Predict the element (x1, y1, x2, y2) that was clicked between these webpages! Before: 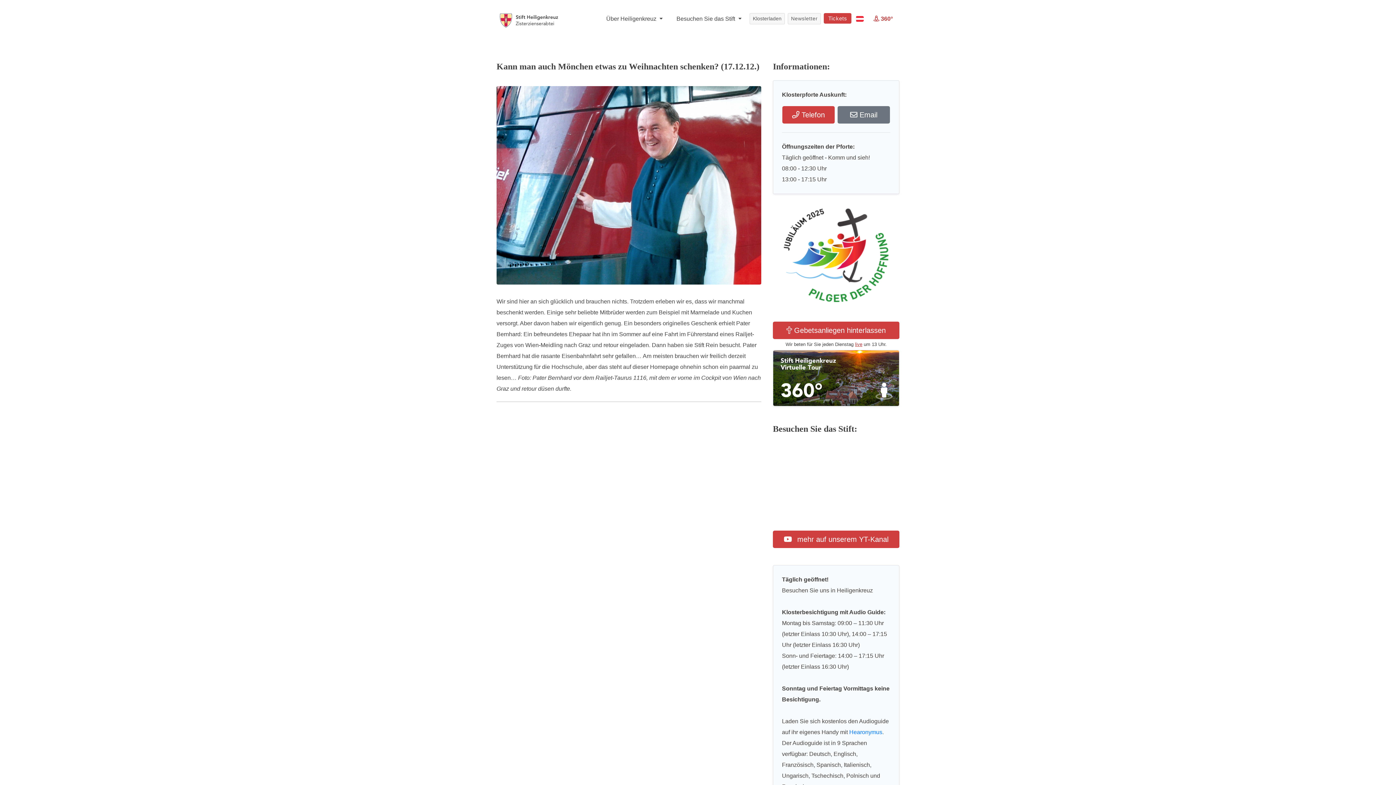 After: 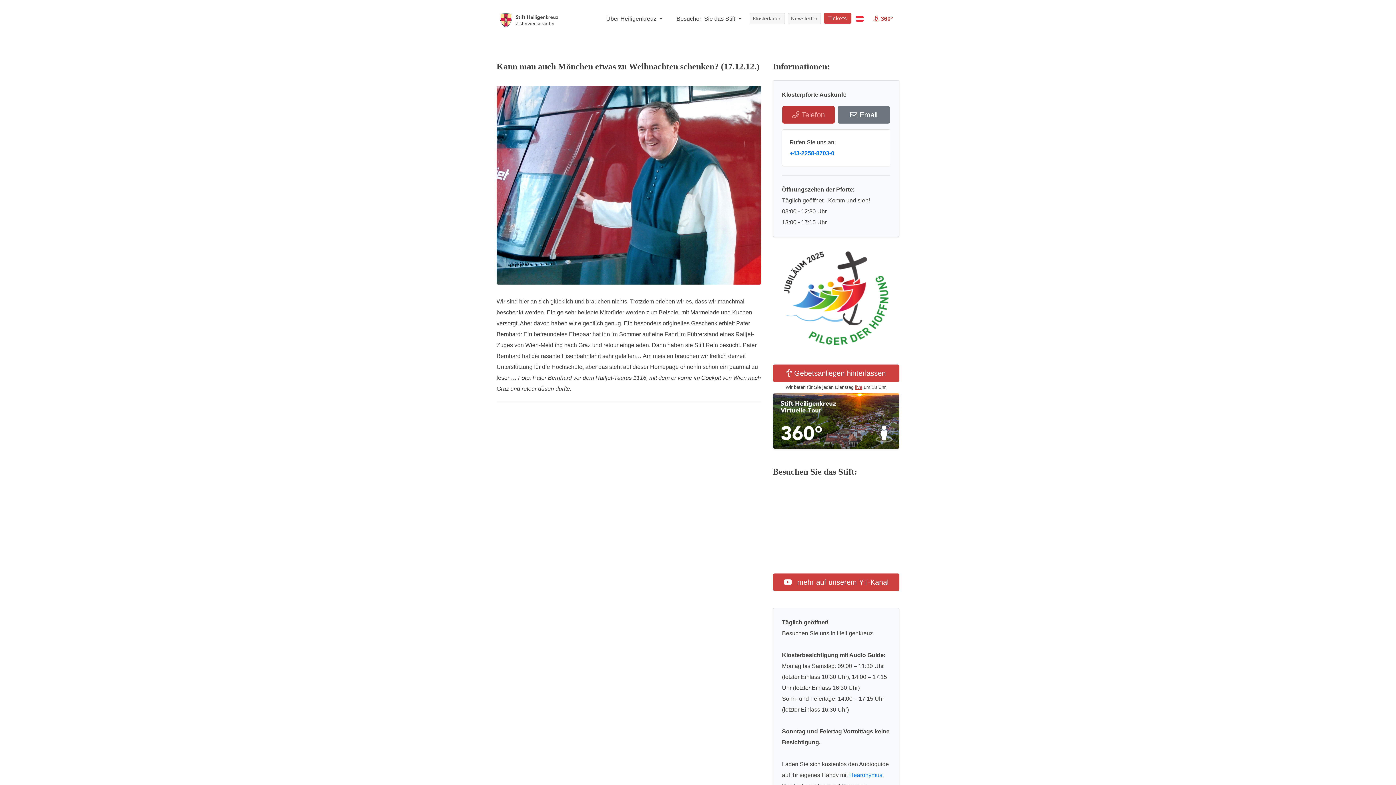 Action: label:  Telefon bbox: (782, 106, 834, 123)